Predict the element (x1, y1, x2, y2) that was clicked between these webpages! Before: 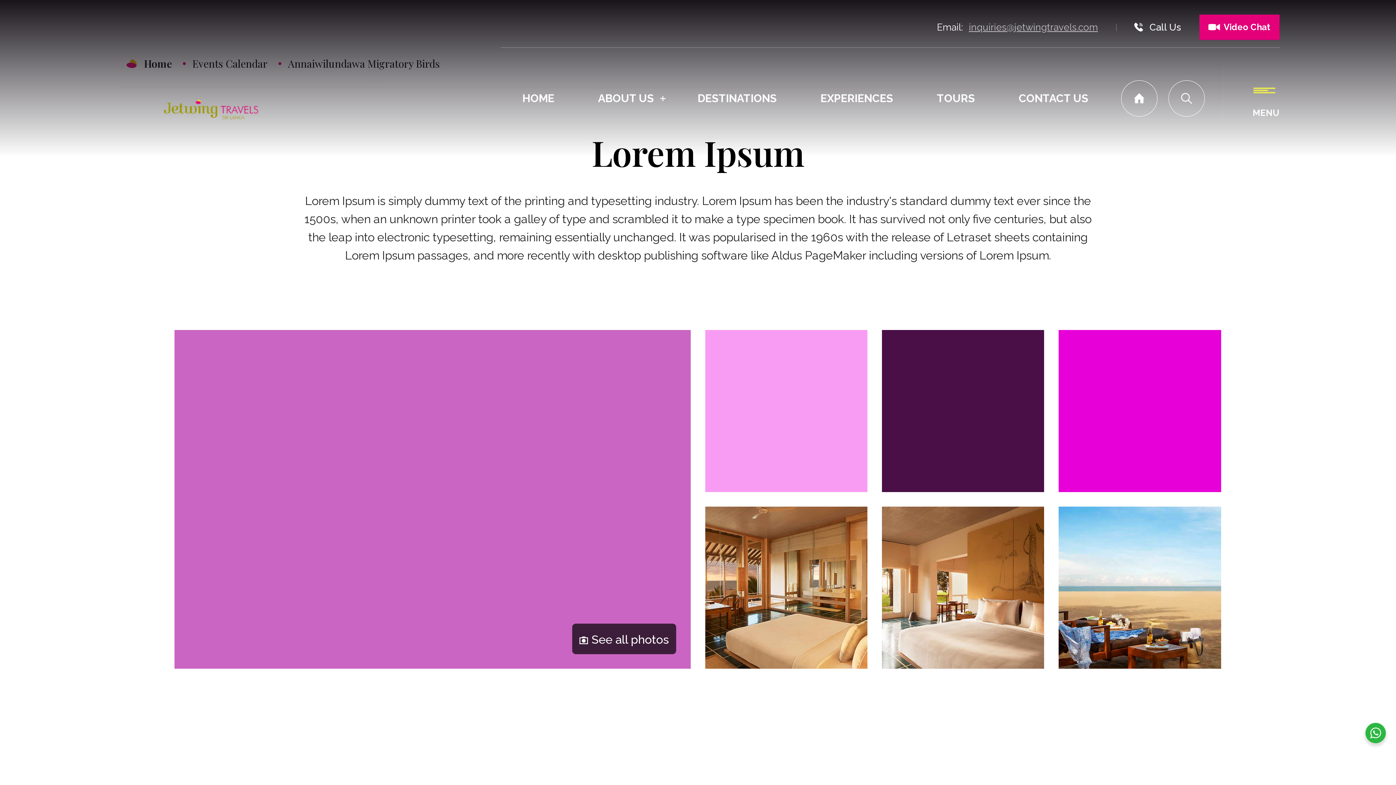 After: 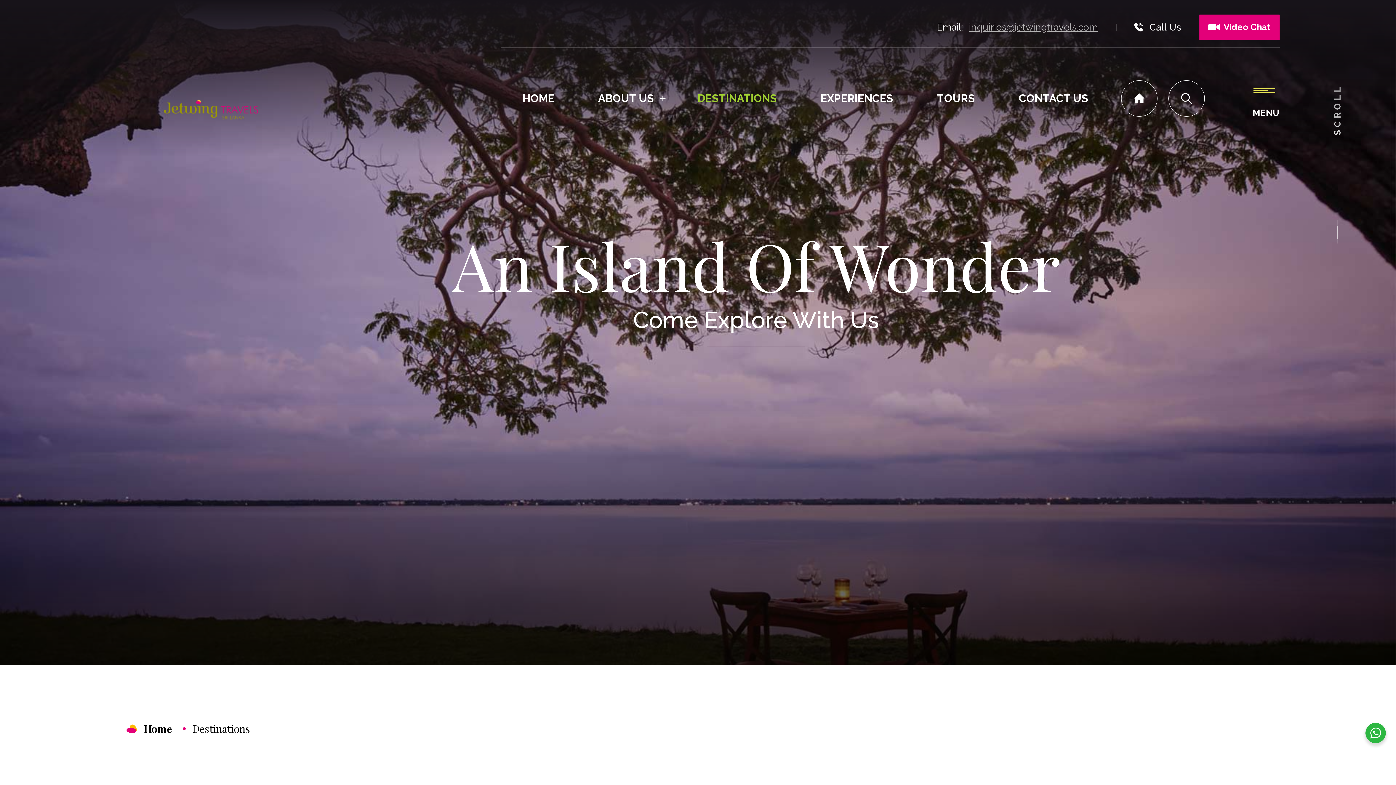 Action: bbox: (676, 88, 798, 108) label: DESTINATIONS